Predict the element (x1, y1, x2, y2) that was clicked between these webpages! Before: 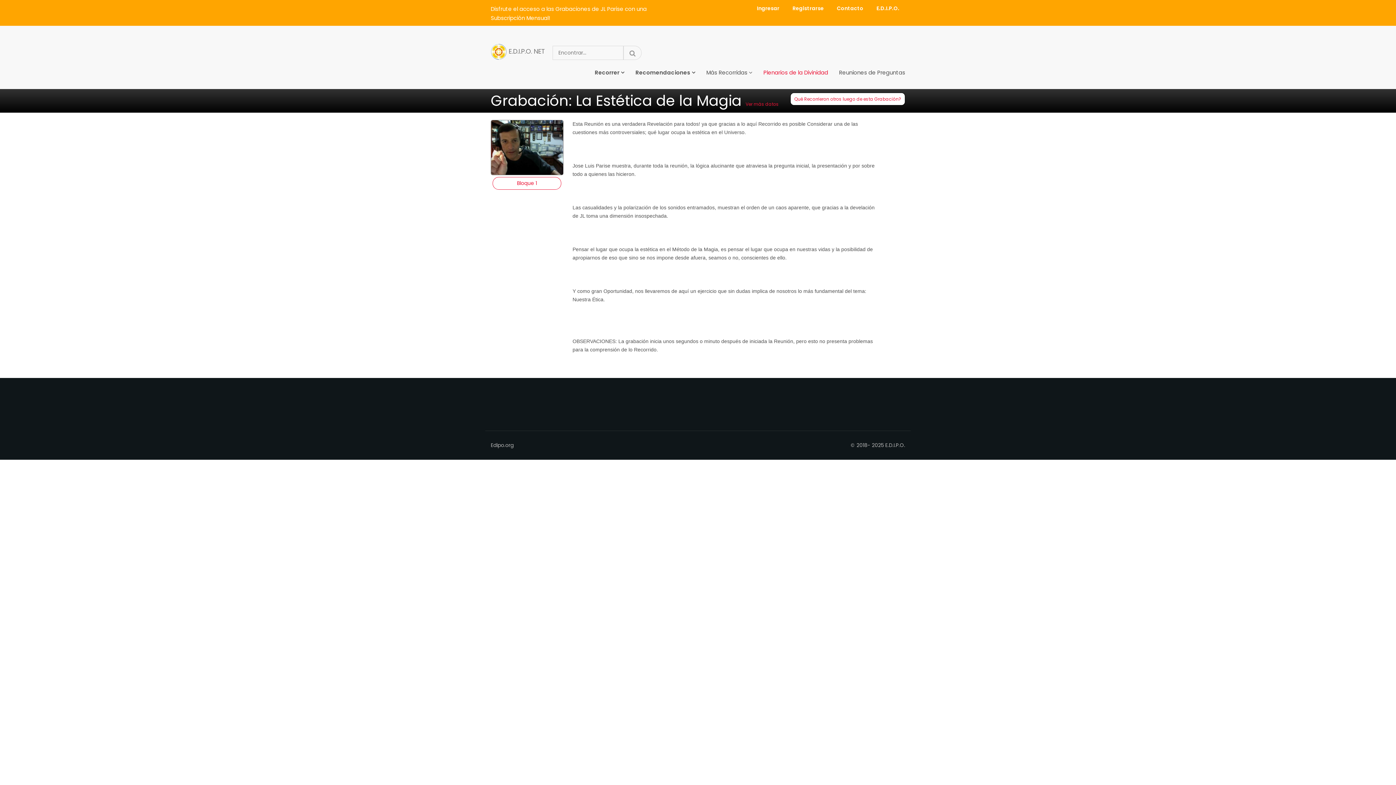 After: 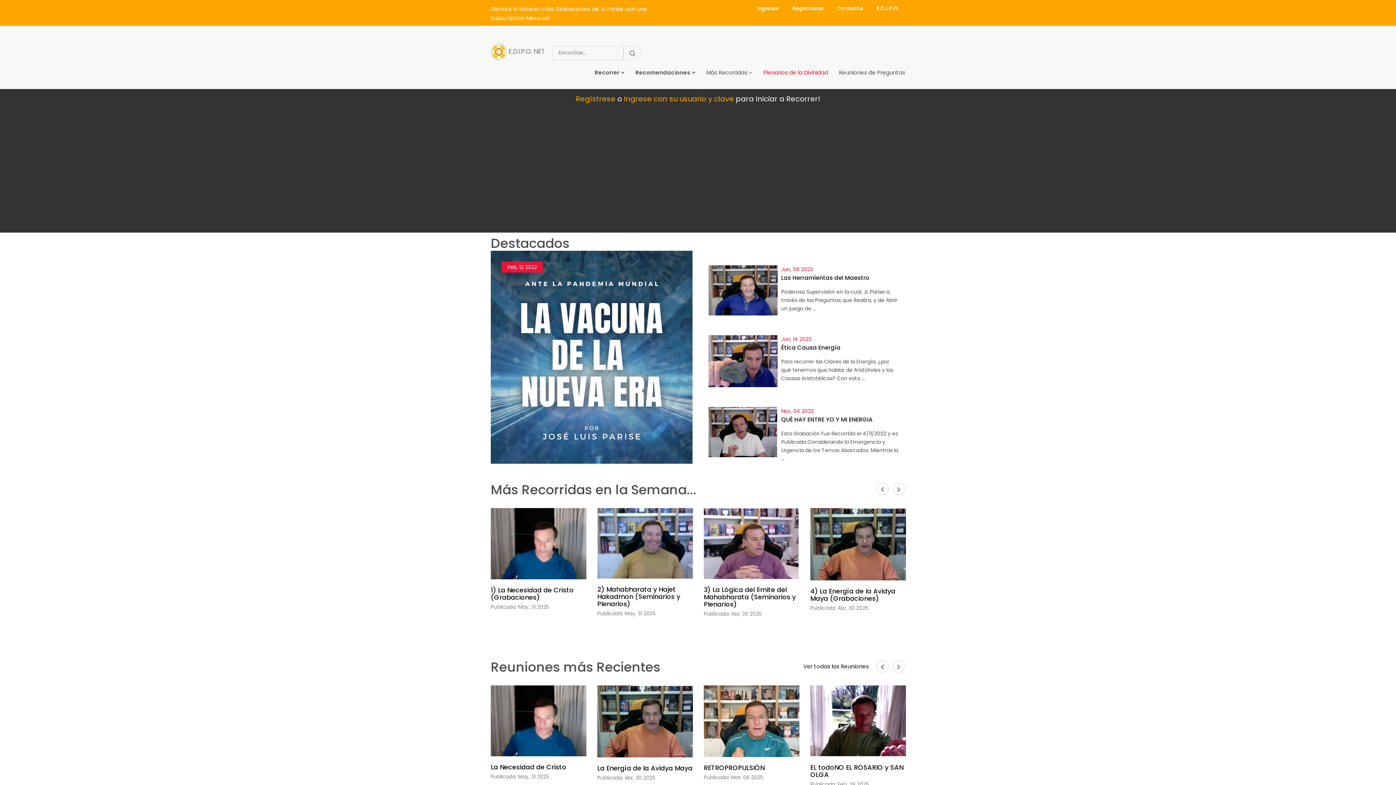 Action: label:  E.D.I.P.O. NET bbox: (485, 43, 550, 62)